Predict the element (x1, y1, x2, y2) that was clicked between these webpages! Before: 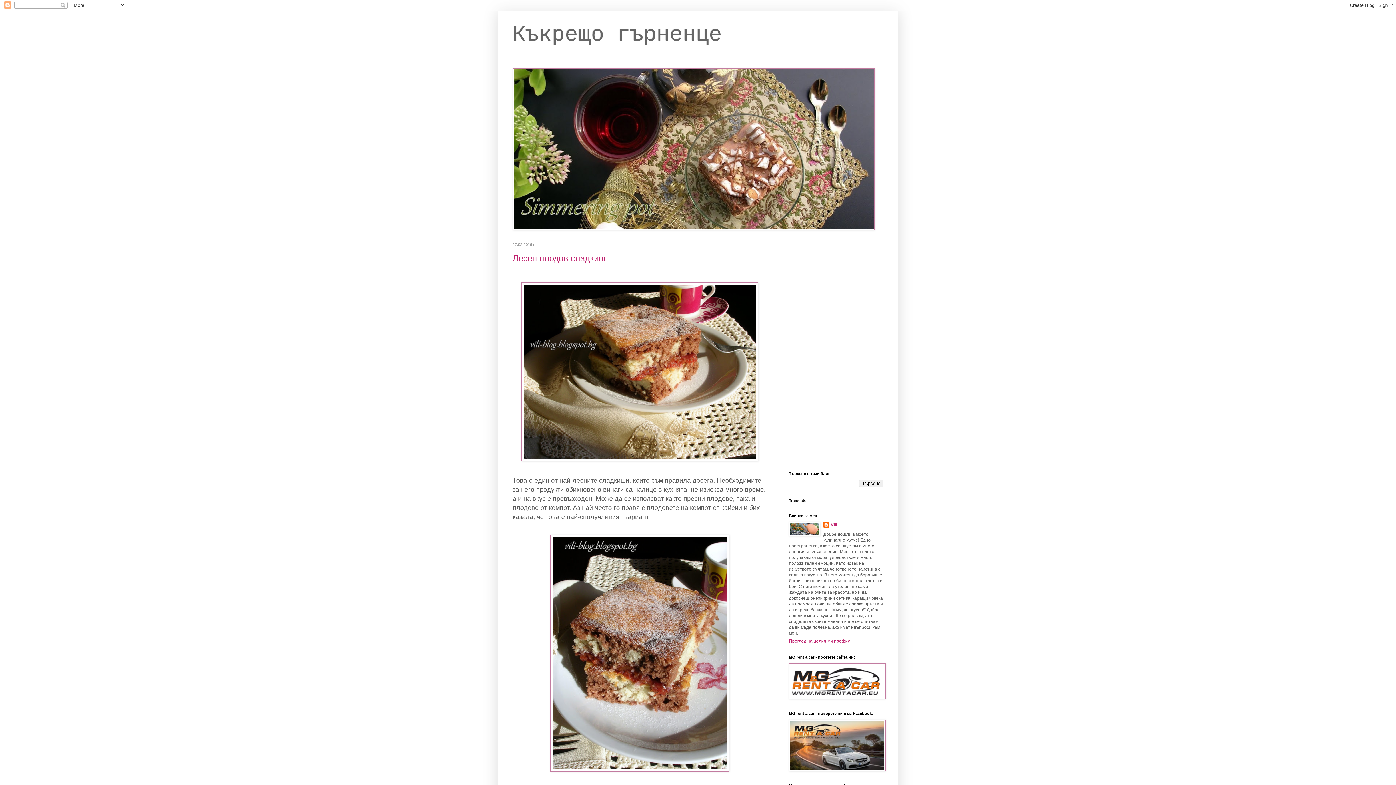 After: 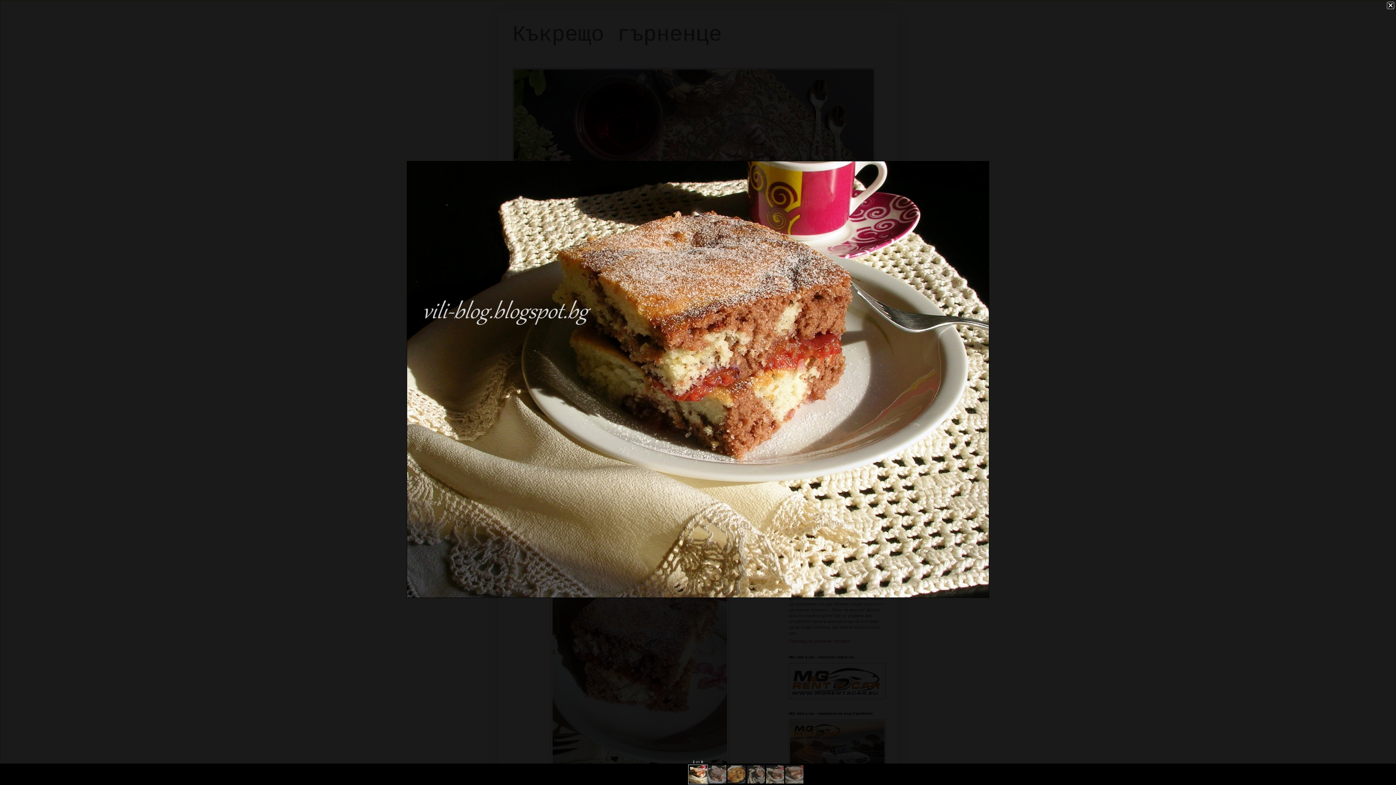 Action: bbox: (521, 457, 758, 462)